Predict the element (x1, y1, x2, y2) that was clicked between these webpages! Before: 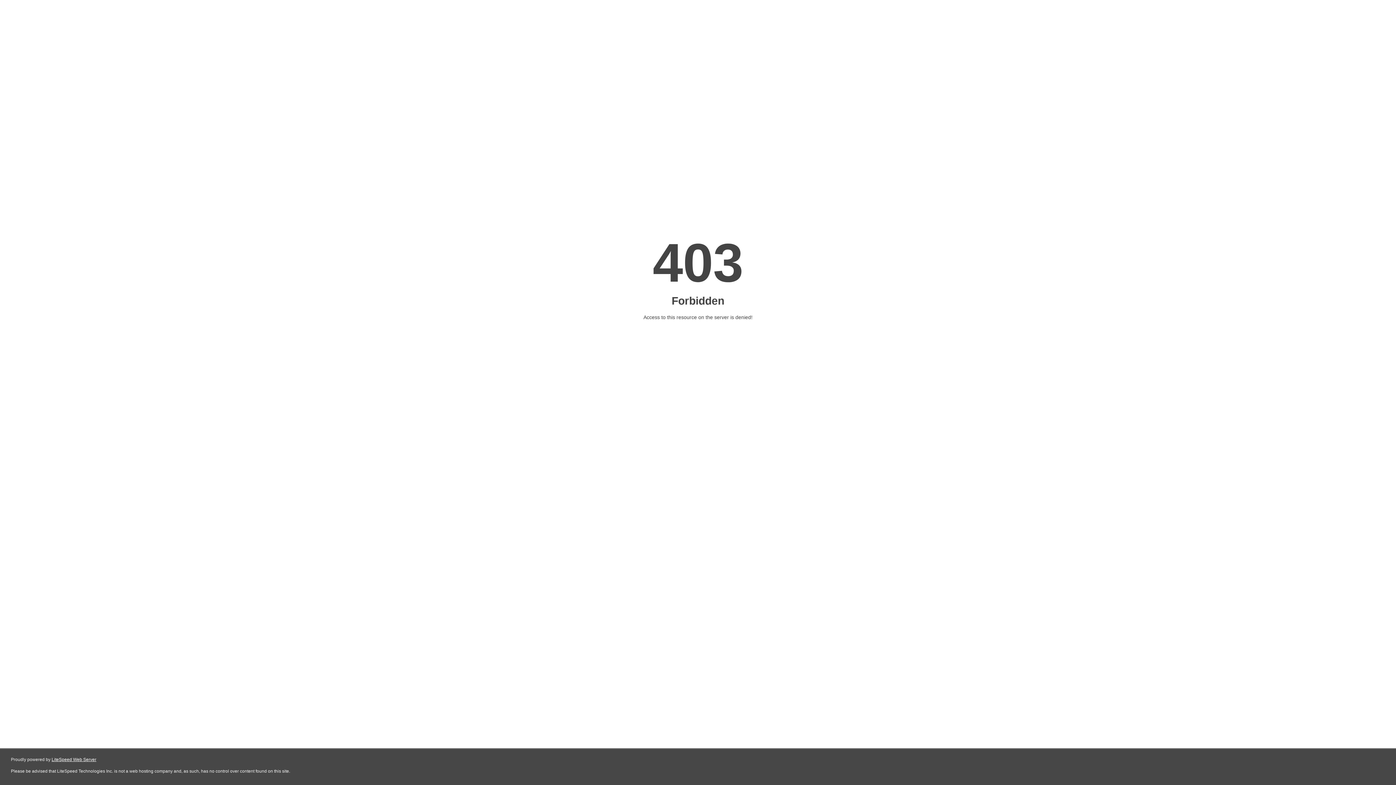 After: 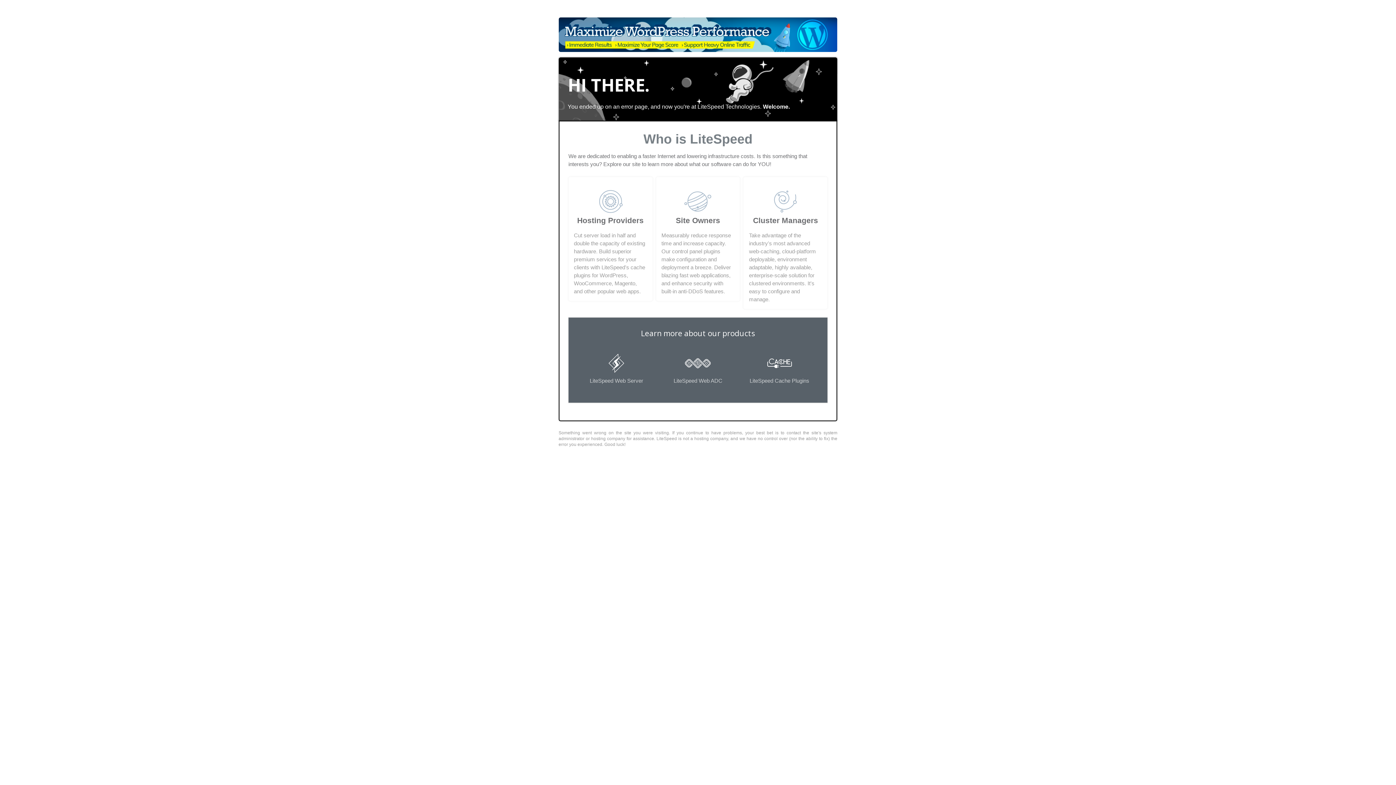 Action: label: LiteSpeed Web Server bbox: (51, 757, 96, 762)